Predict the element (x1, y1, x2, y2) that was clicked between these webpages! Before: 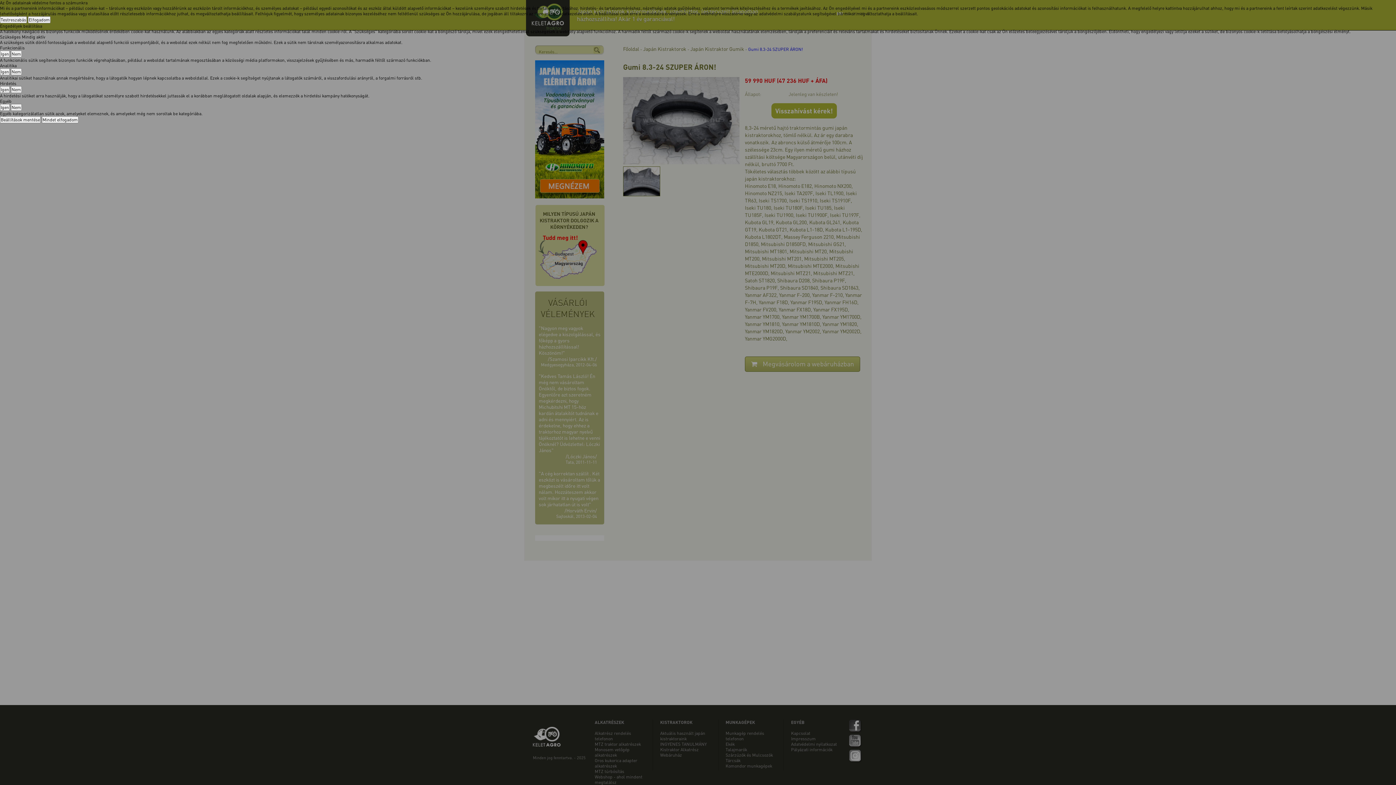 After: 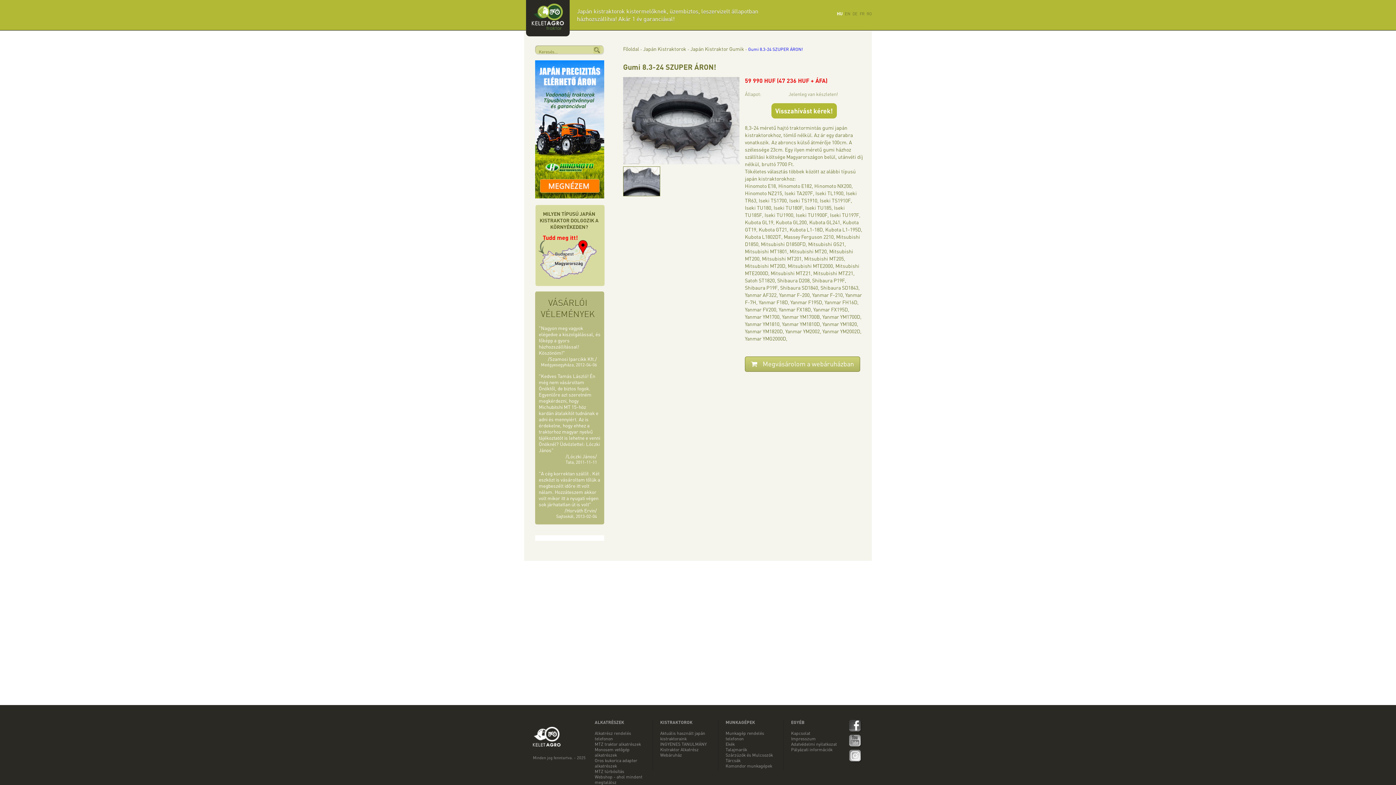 Action: bbox: (0, 116, 40, 123) label: Beállítások mentése